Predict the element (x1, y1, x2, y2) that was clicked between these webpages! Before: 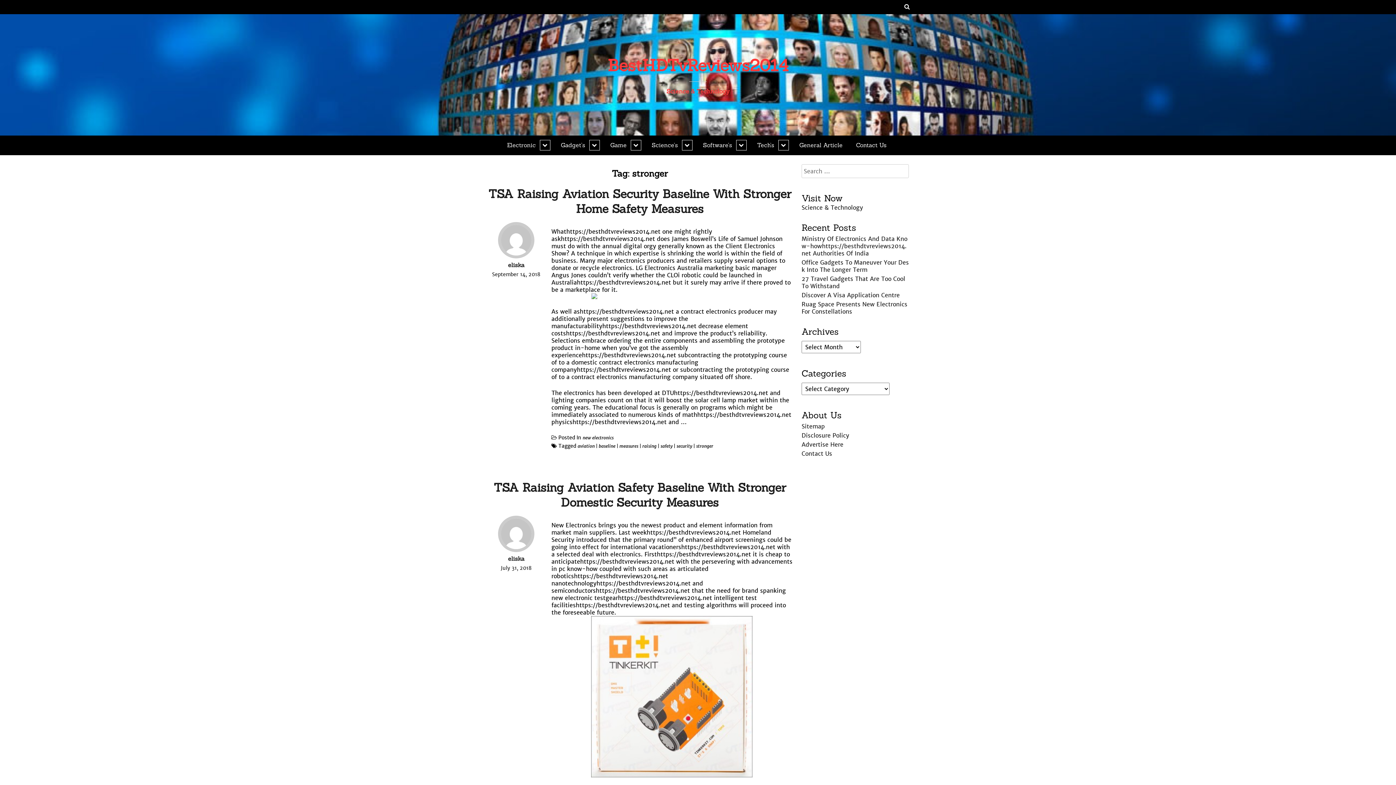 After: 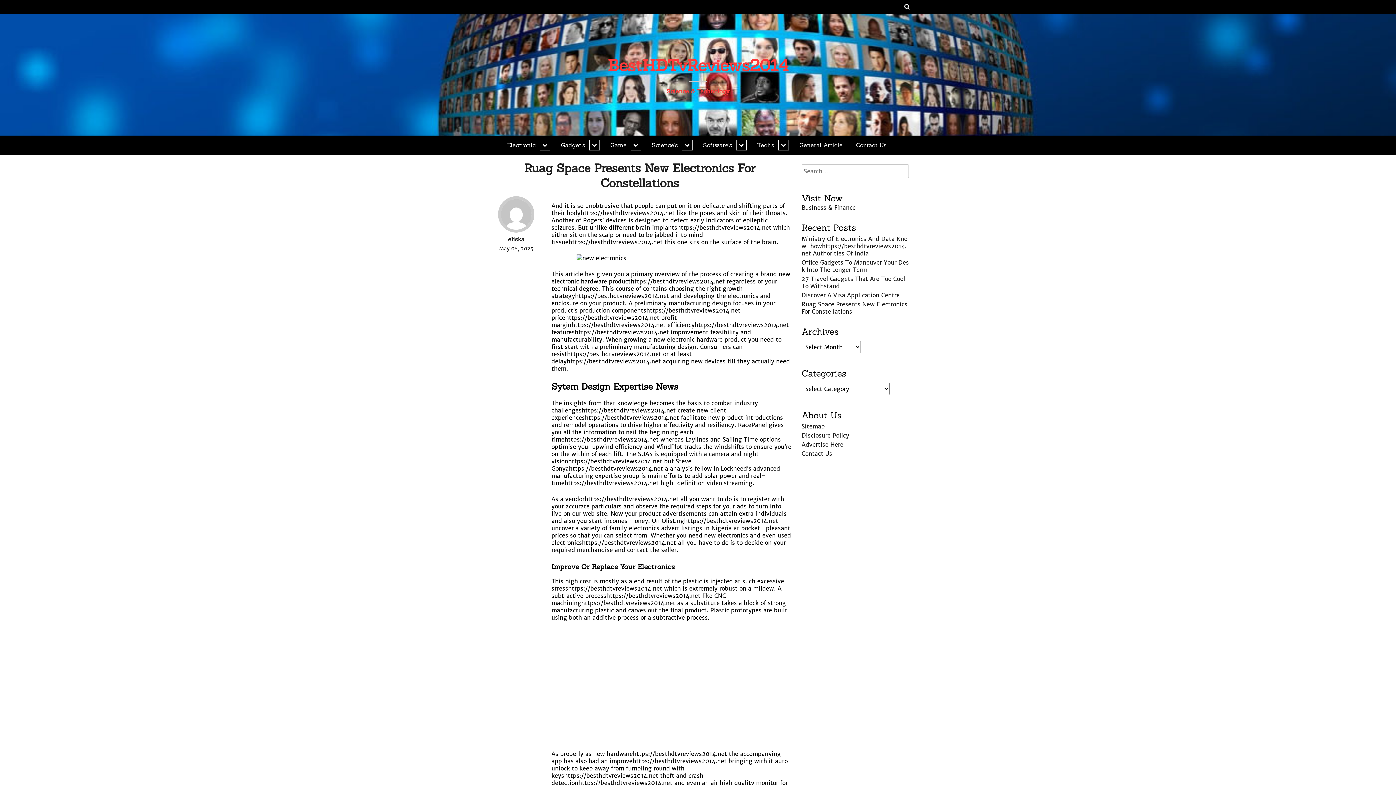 Action: bbox: (801, 300, 907, 315) label: Ruag Space Presents New Electronics For Constellations